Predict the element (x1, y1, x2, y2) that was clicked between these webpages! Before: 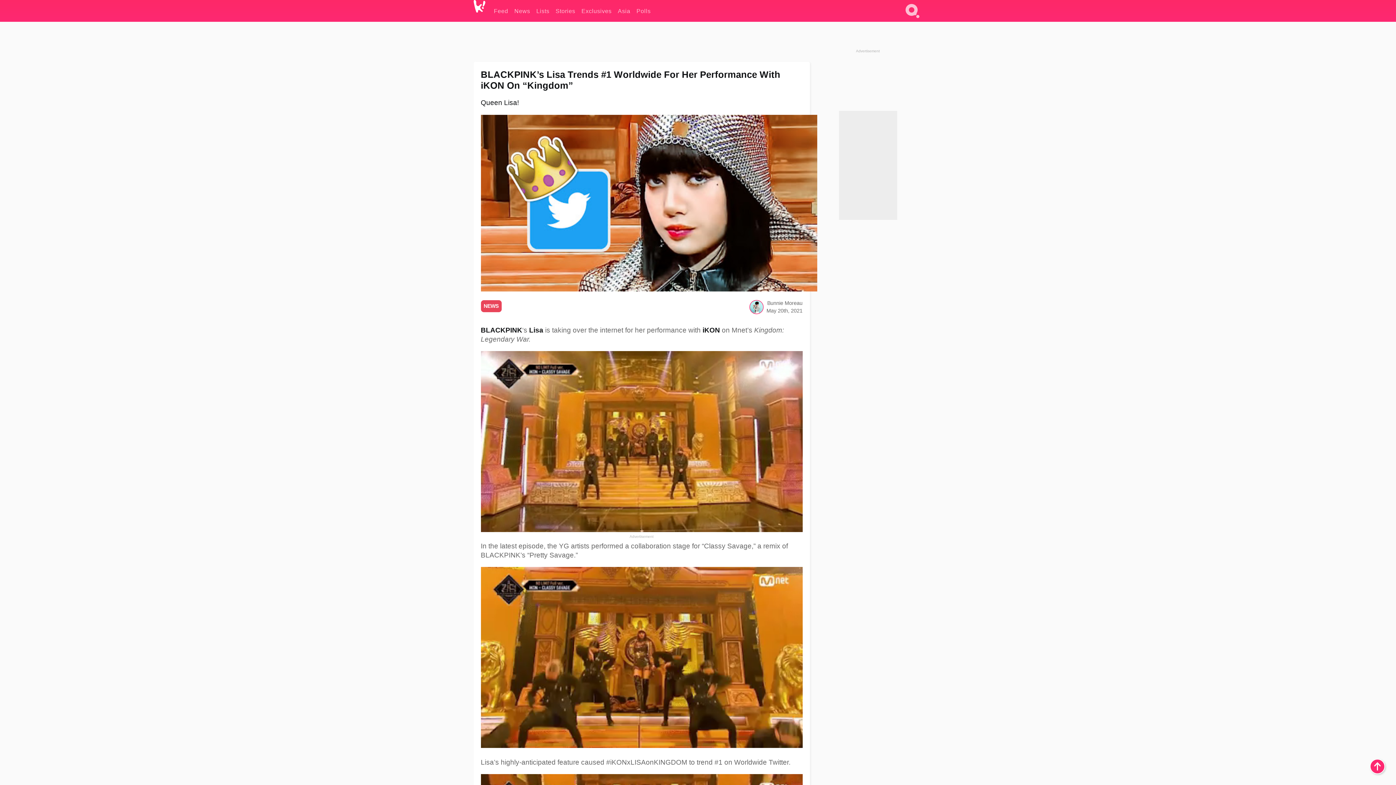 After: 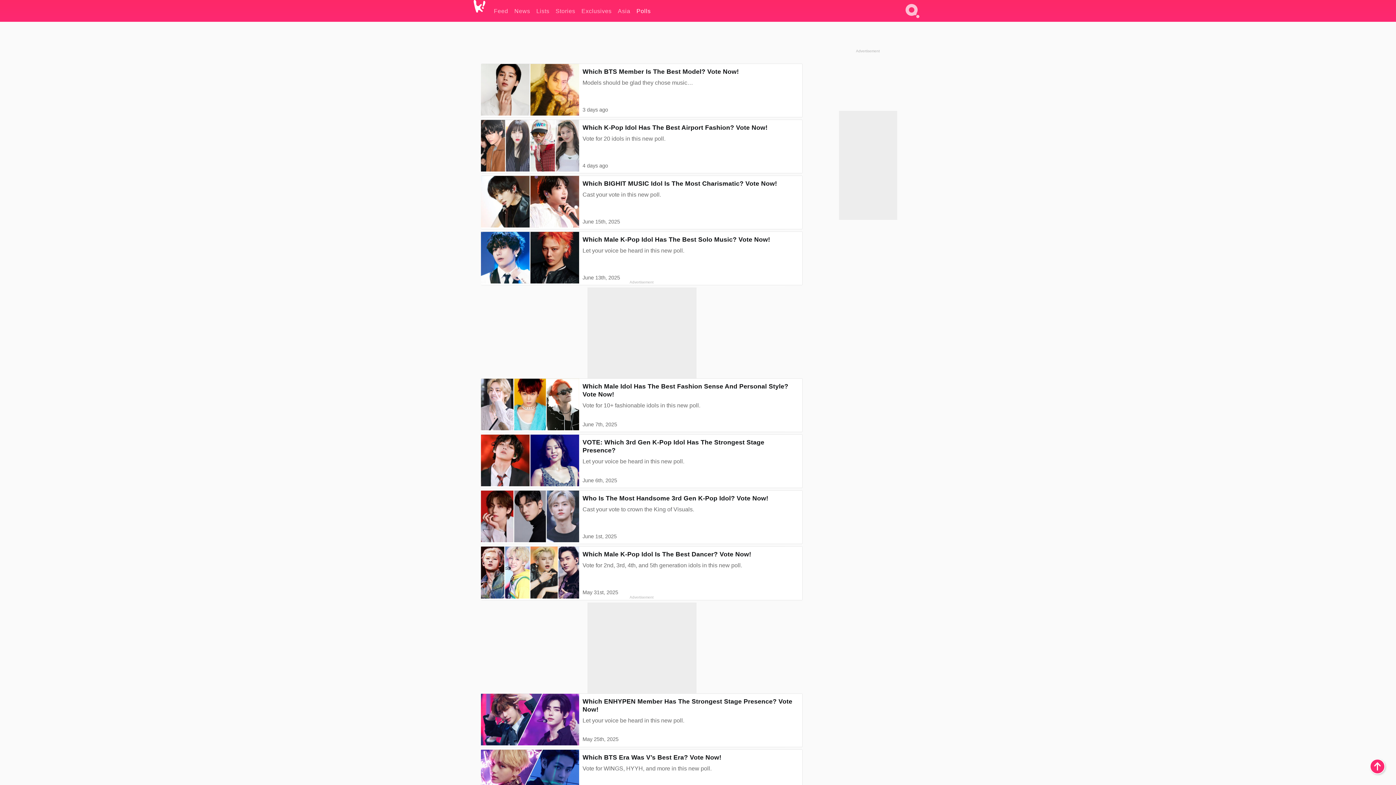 Action: bbox: (636, 0, 650, 21) label: Polls